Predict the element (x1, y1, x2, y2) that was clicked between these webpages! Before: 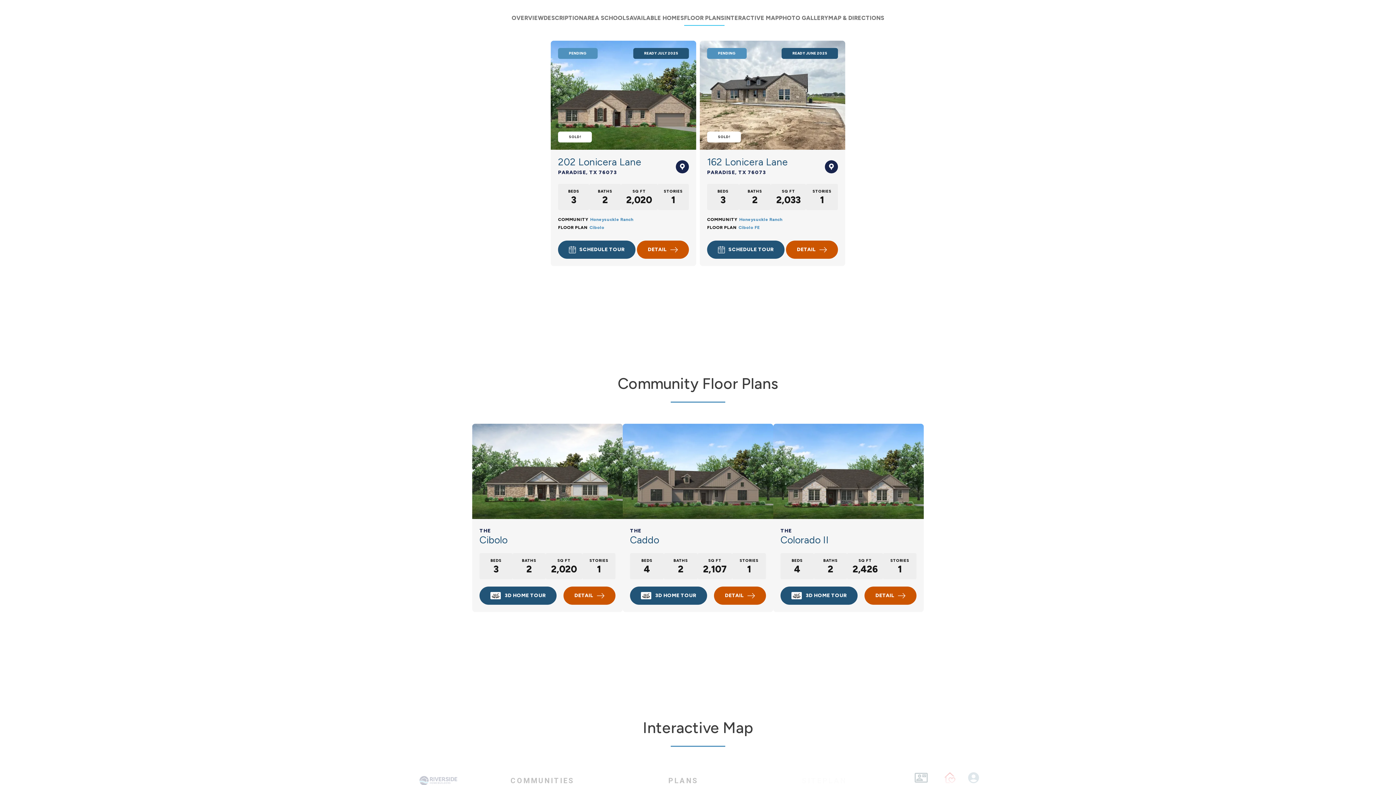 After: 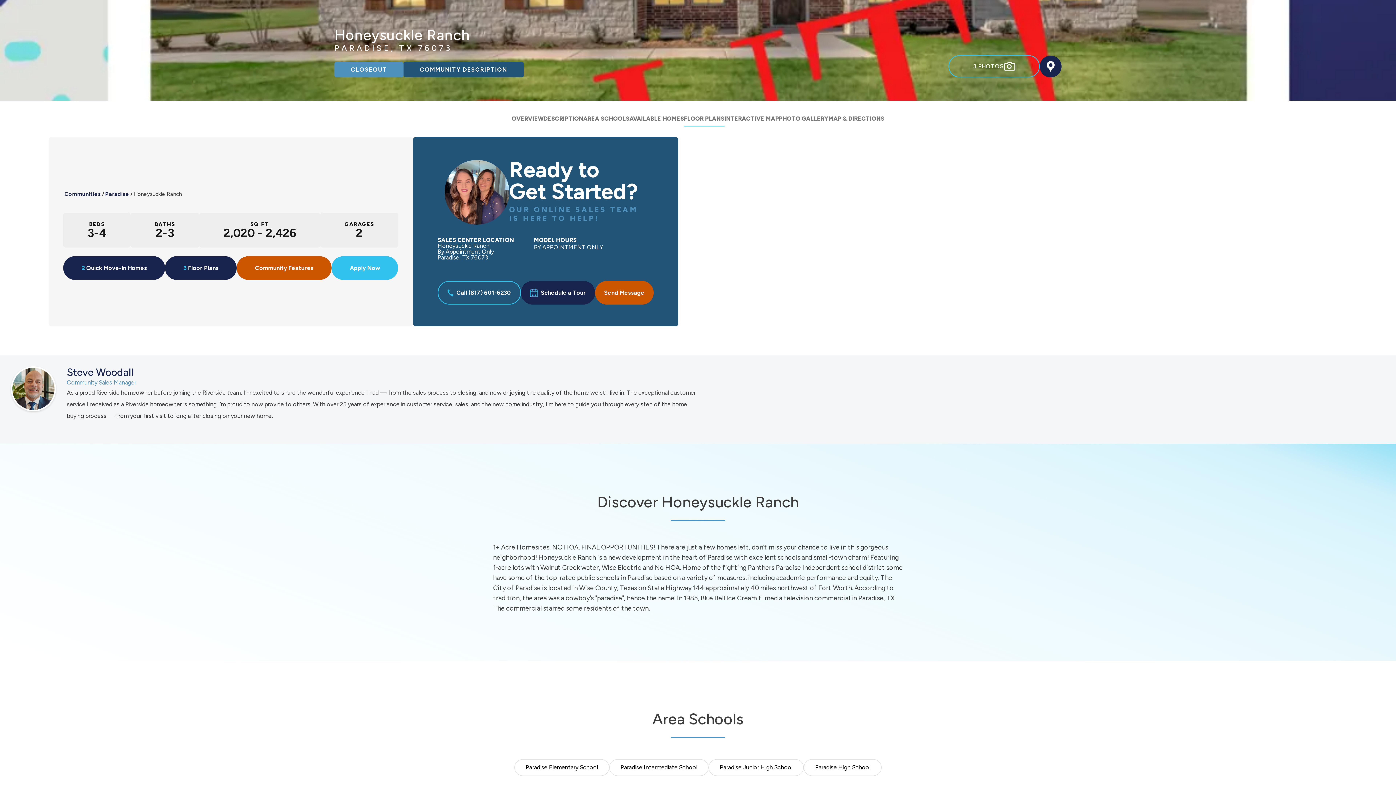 Action: bbox: (470, 292, 487, 298) label: ...More